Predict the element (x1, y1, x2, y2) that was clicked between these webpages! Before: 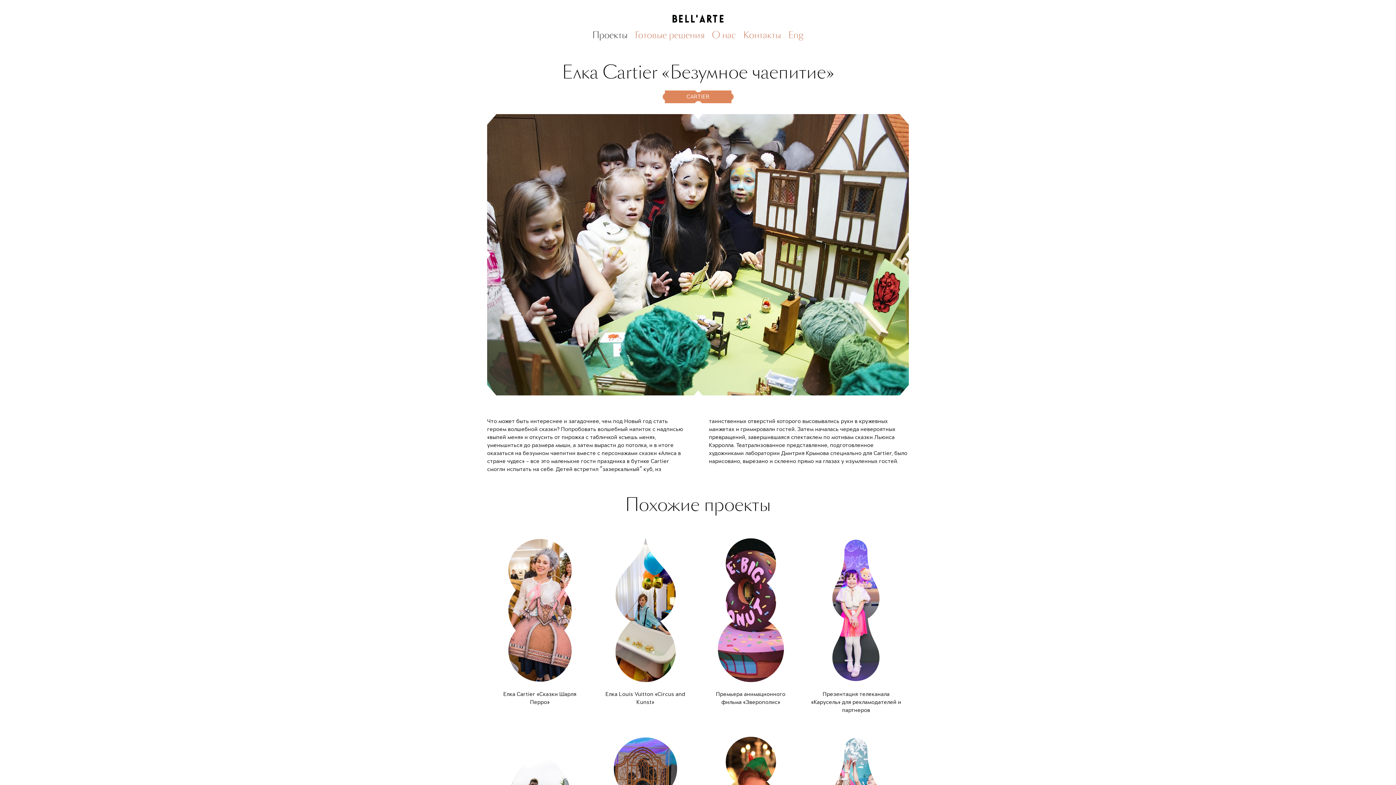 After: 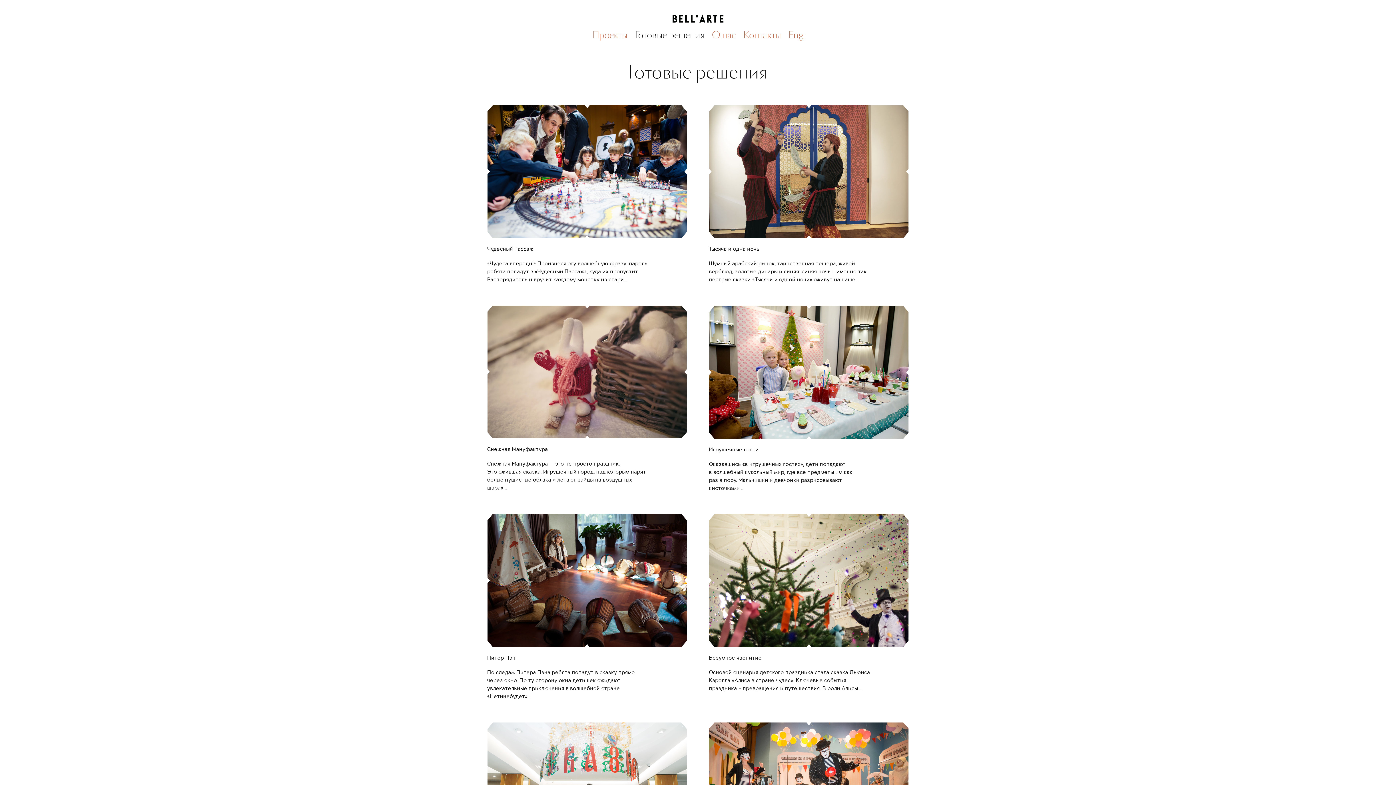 Action: label: Готовые решения bbox: (631, 29, 708, 40)